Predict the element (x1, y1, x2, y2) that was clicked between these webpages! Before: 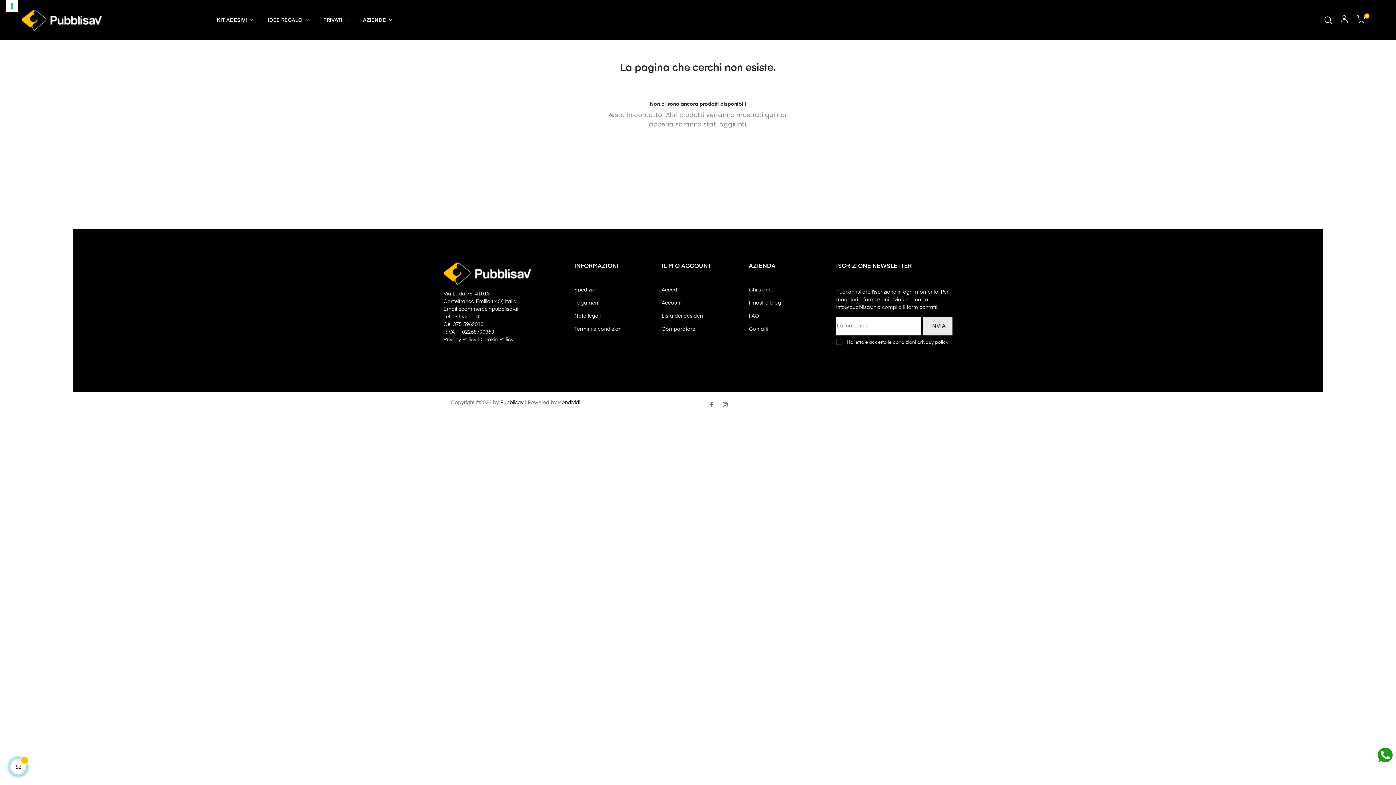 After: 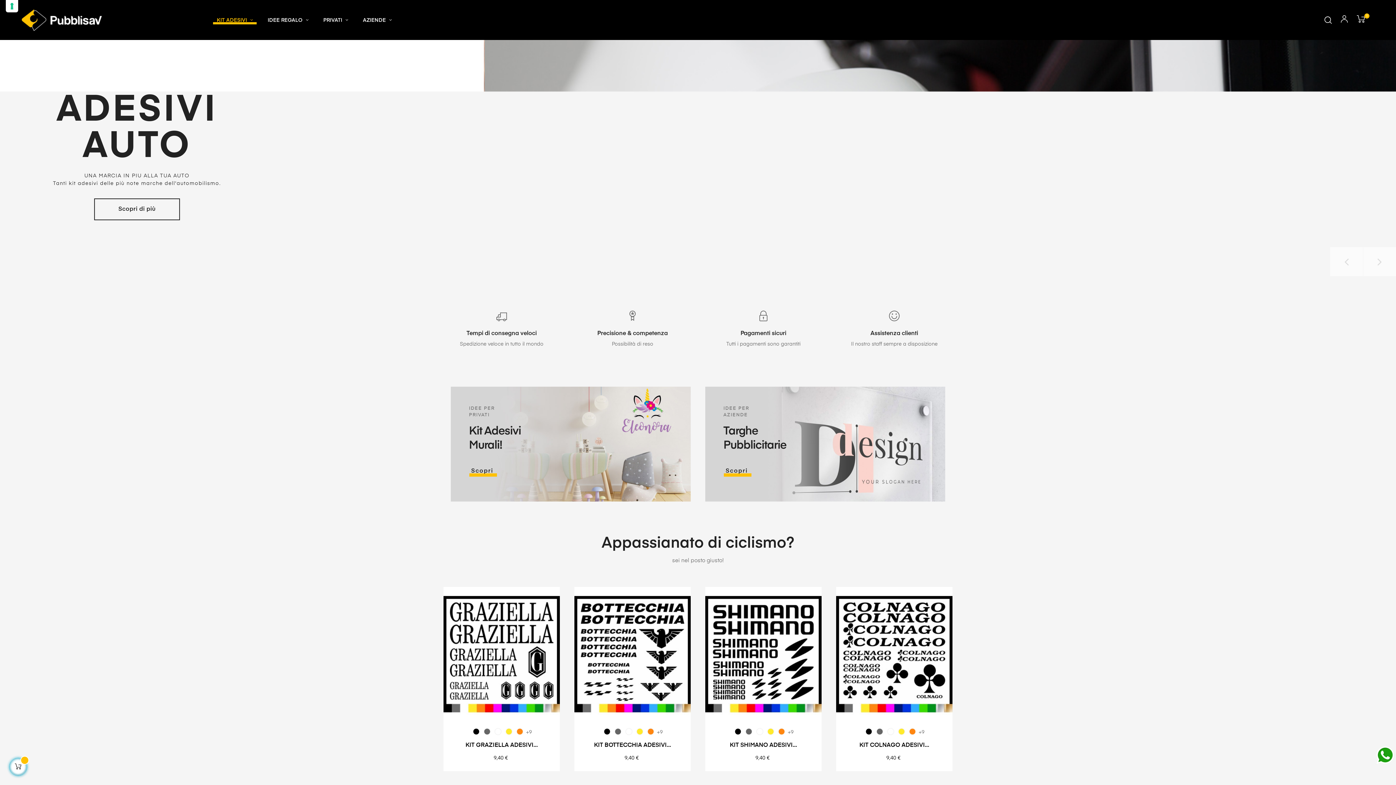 Action: label: AZIENDE  bbox: (359, 5, 395, 34)